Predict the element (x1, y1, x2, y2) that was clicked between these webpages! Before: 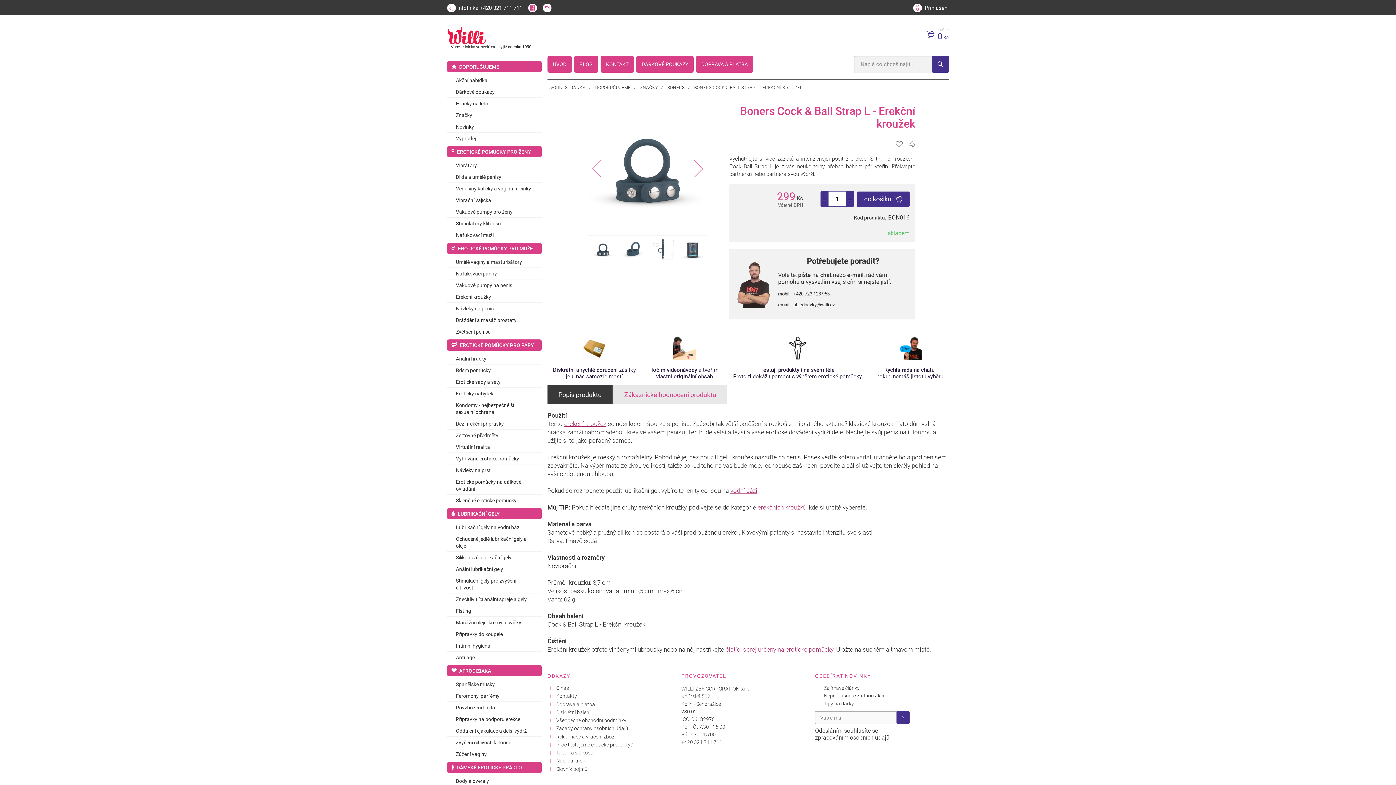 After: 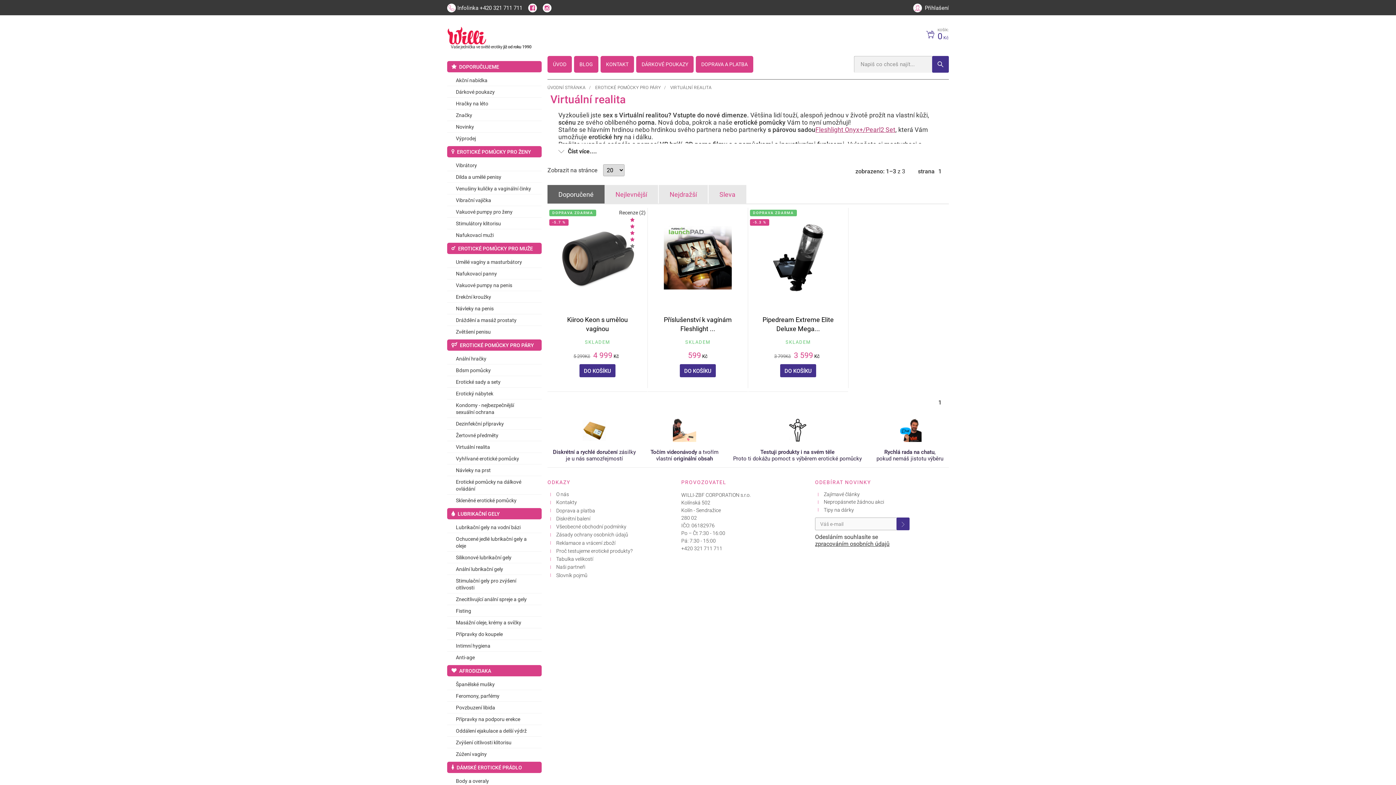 Action: label: Virtuální realita bbox: (456, 441, 533, 452)